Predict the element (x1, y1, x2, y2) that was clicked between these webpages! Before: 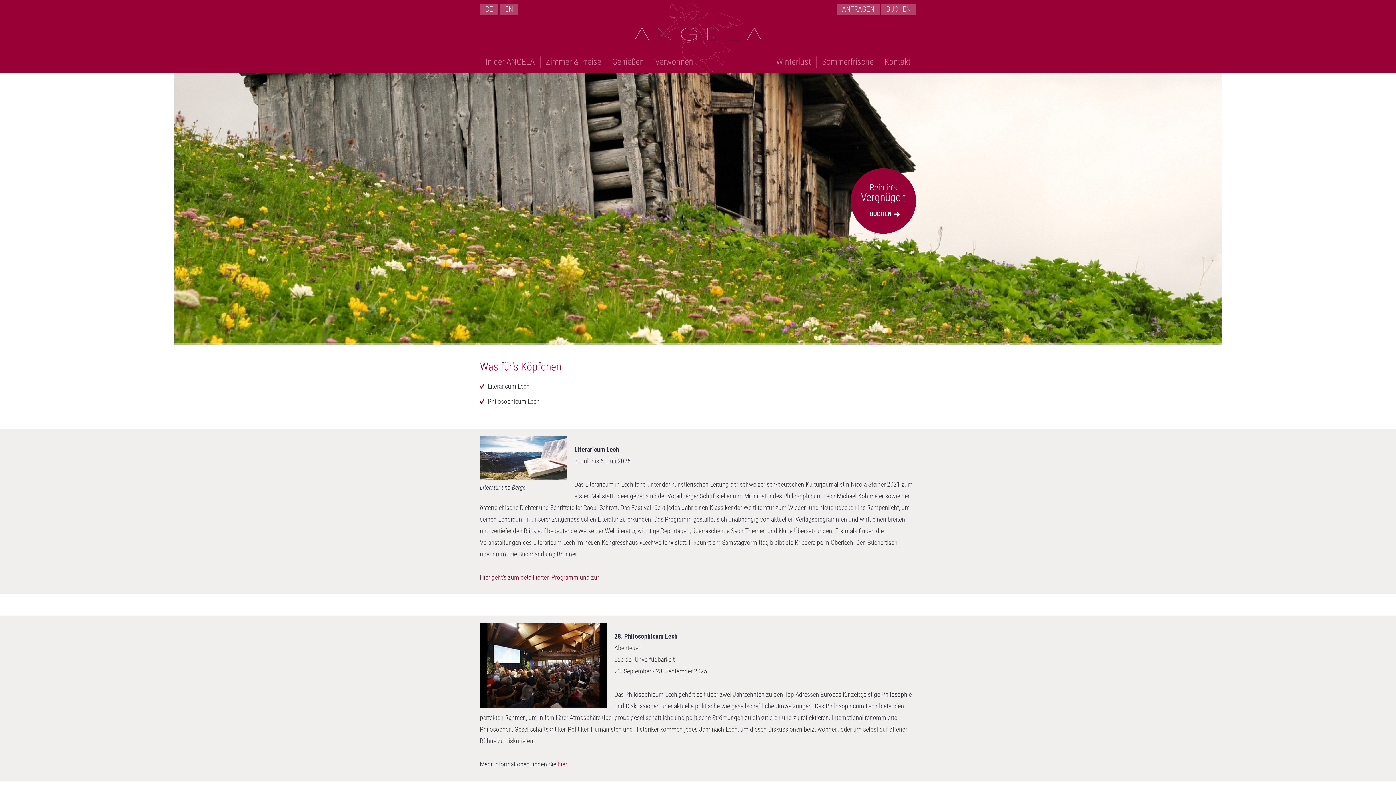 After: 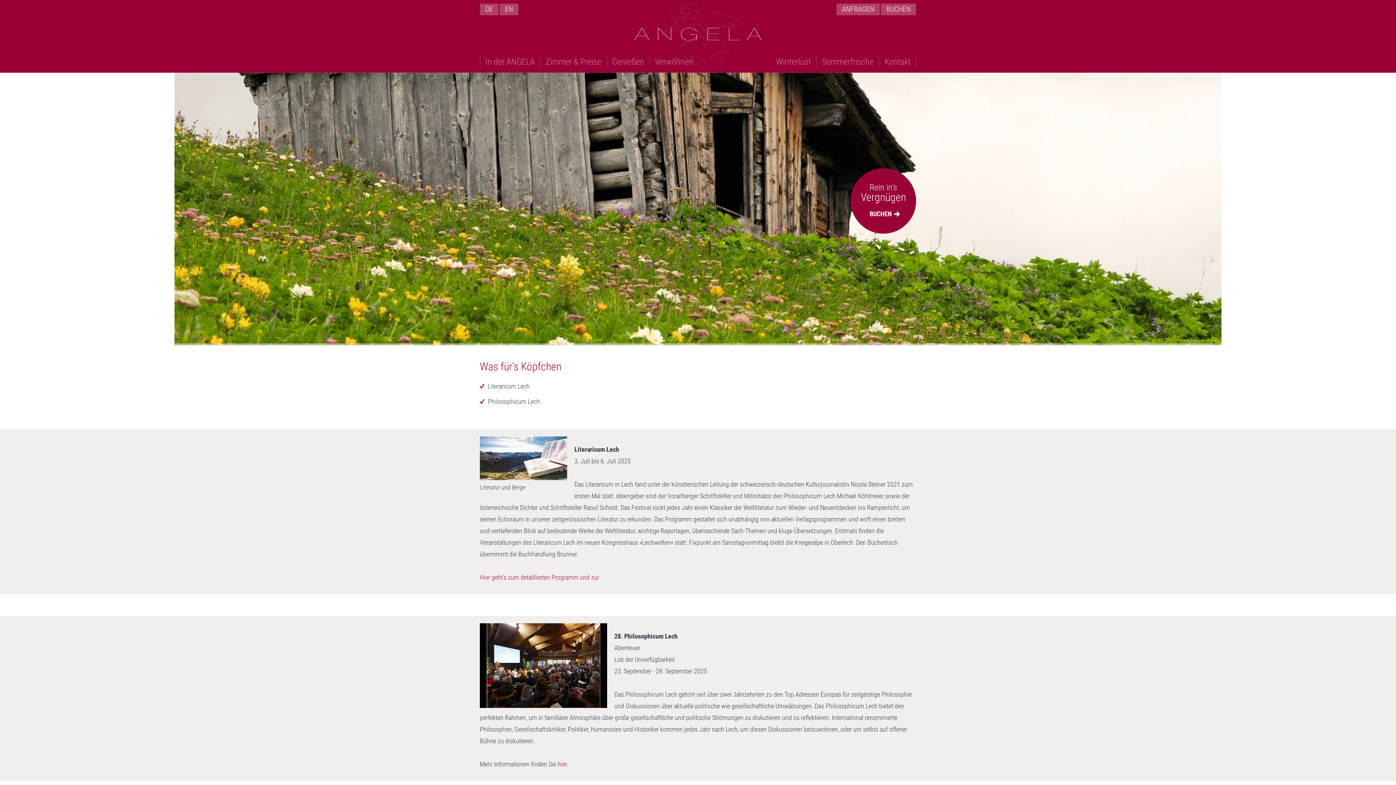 Action: label: Hier geht's zum detaillierten Programm und zur bbox: (480, 573, 599, 581)